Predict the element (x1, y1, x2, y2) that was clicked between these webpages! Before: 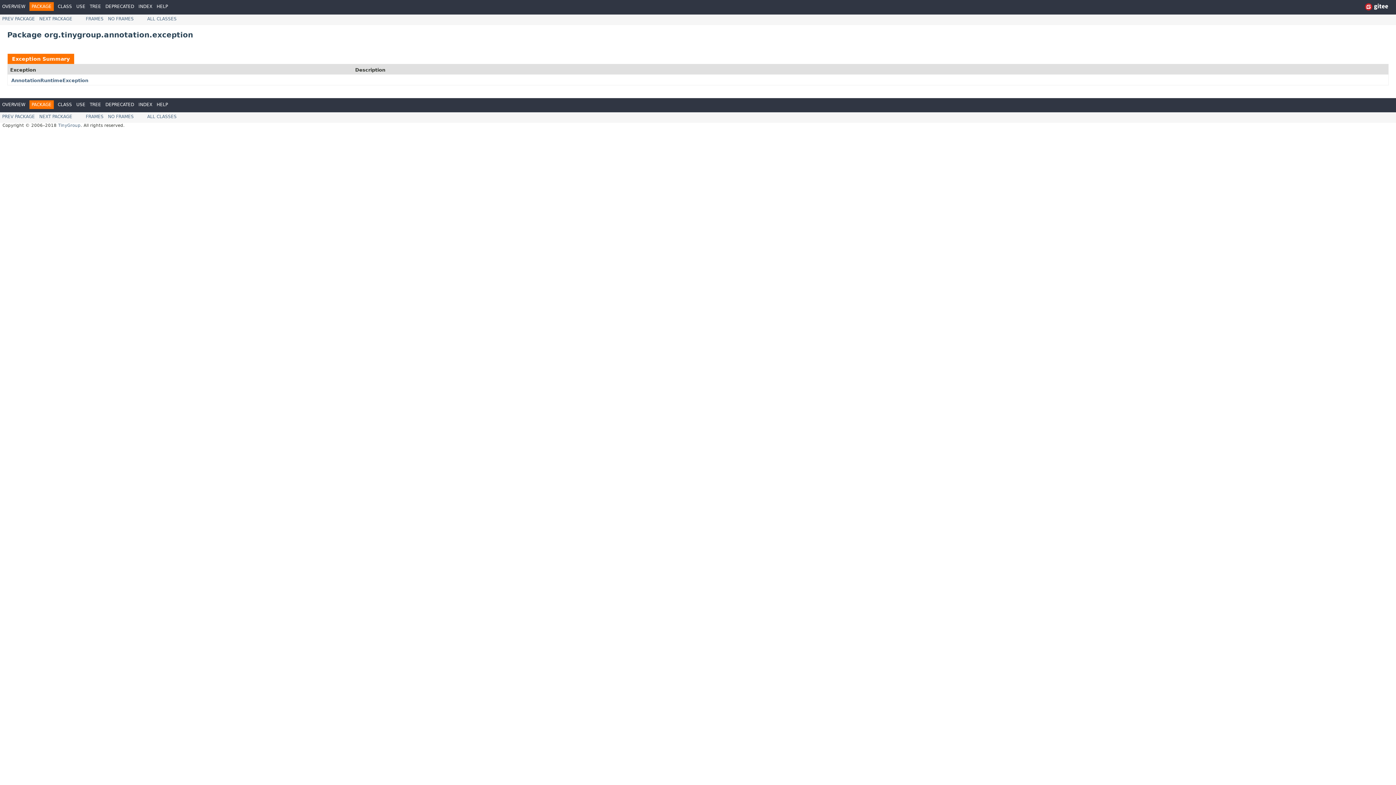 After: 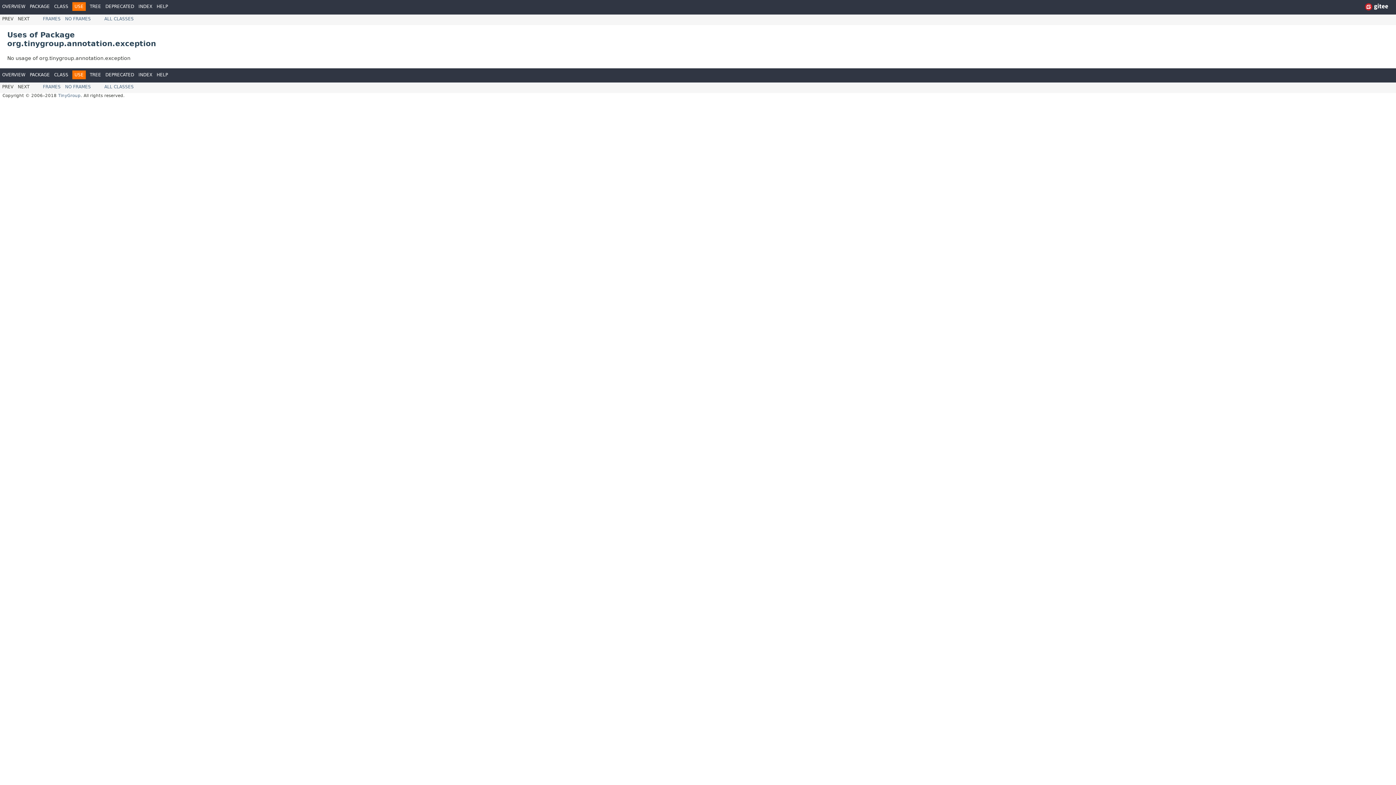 Action: label: USE bbox: (76, 102, 85, 107)